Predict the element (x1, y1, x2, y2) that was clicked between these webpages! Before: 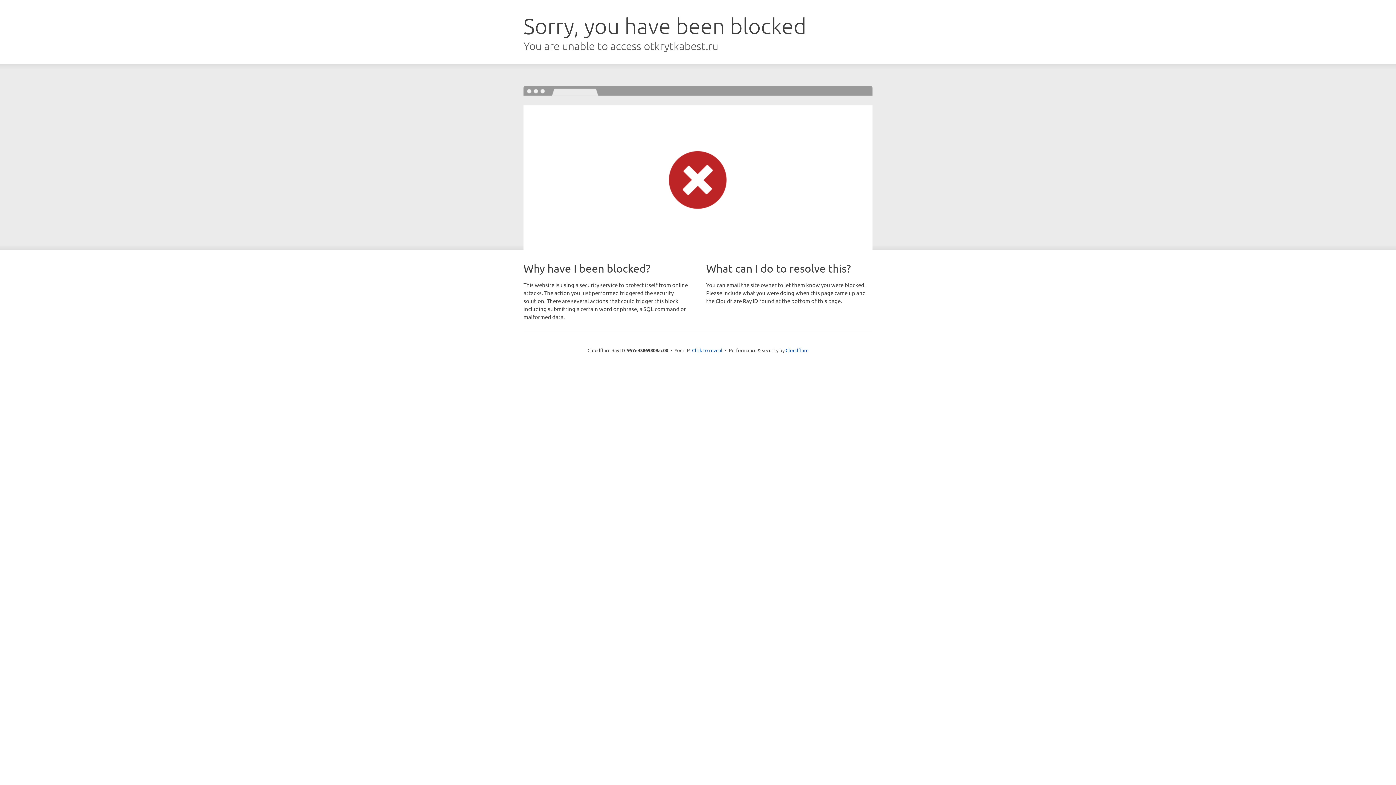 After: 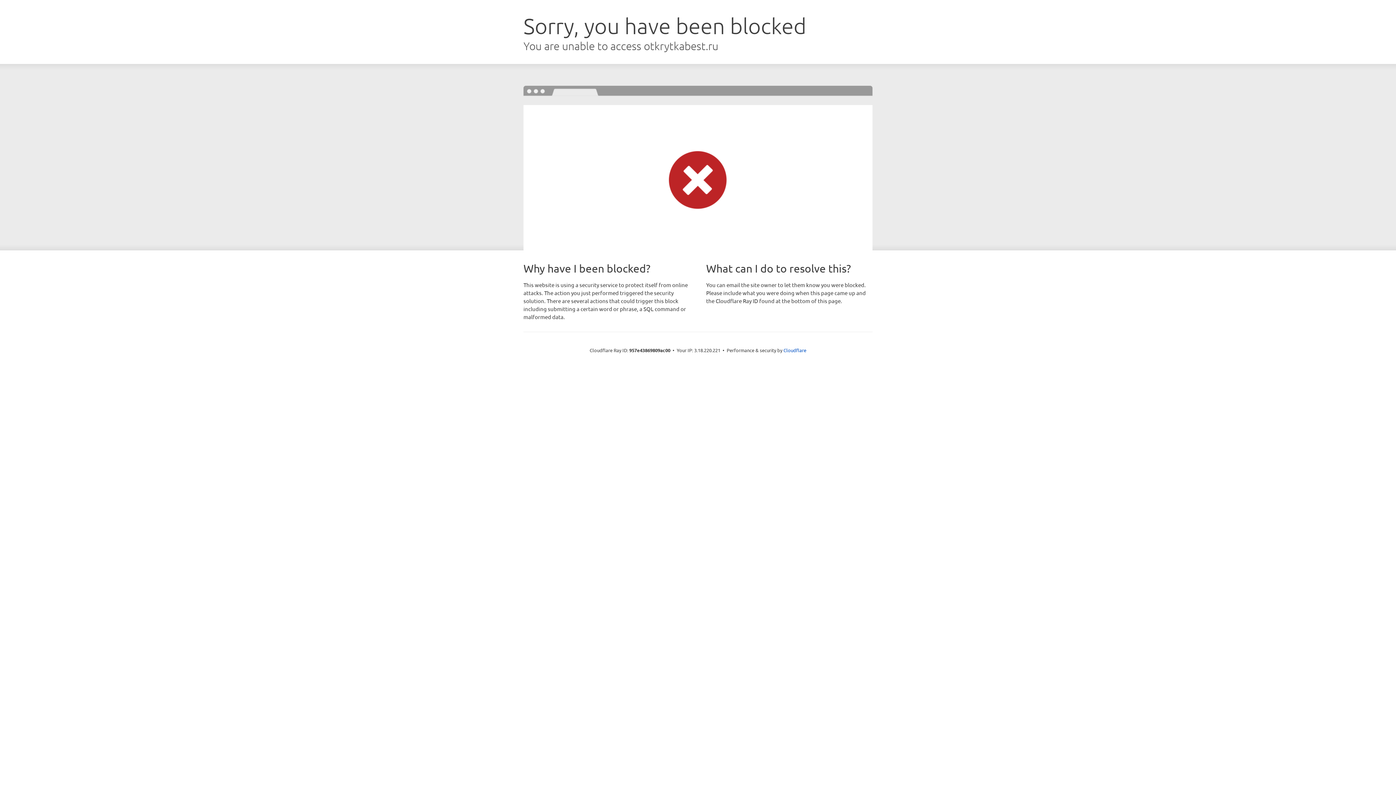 Action: bbox: (692, 346, 722, 353) label: Click to reveal